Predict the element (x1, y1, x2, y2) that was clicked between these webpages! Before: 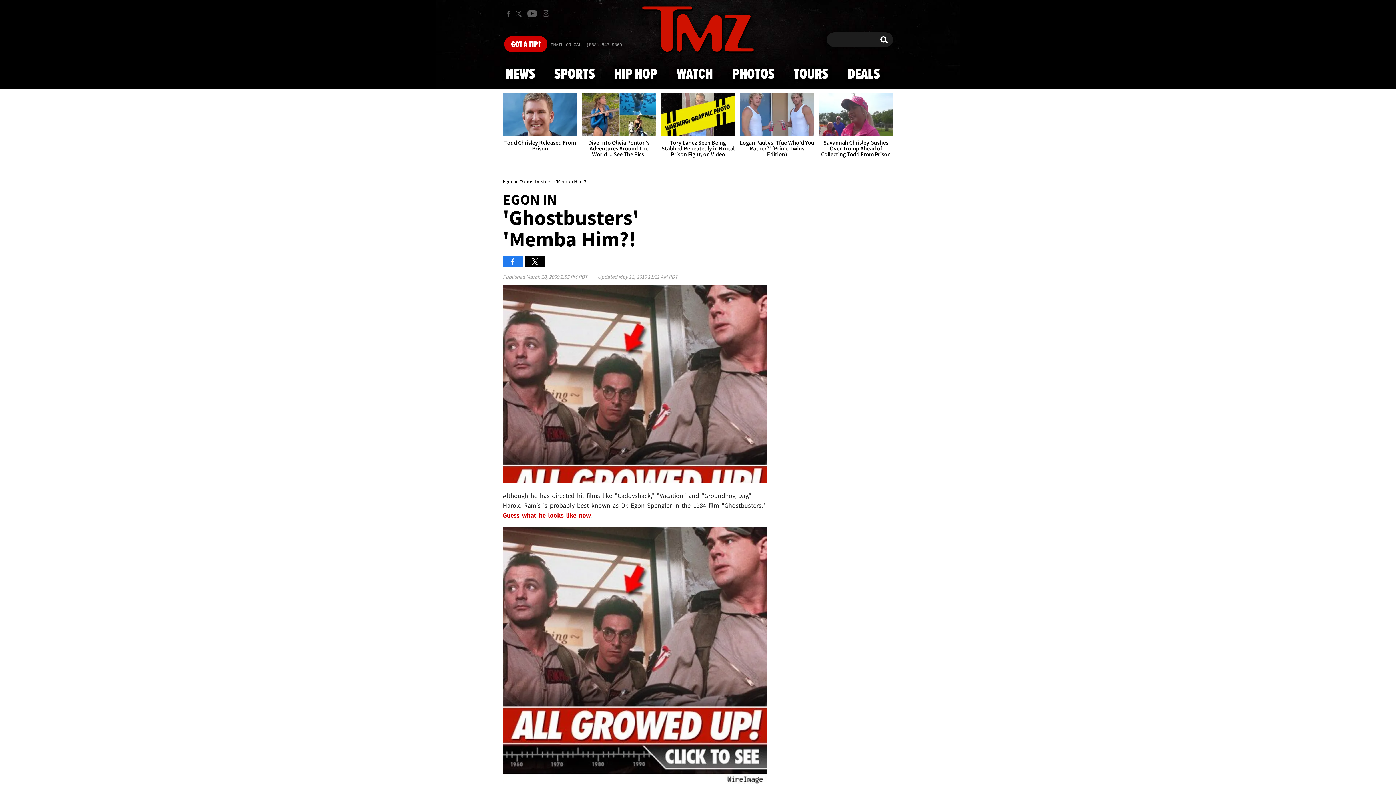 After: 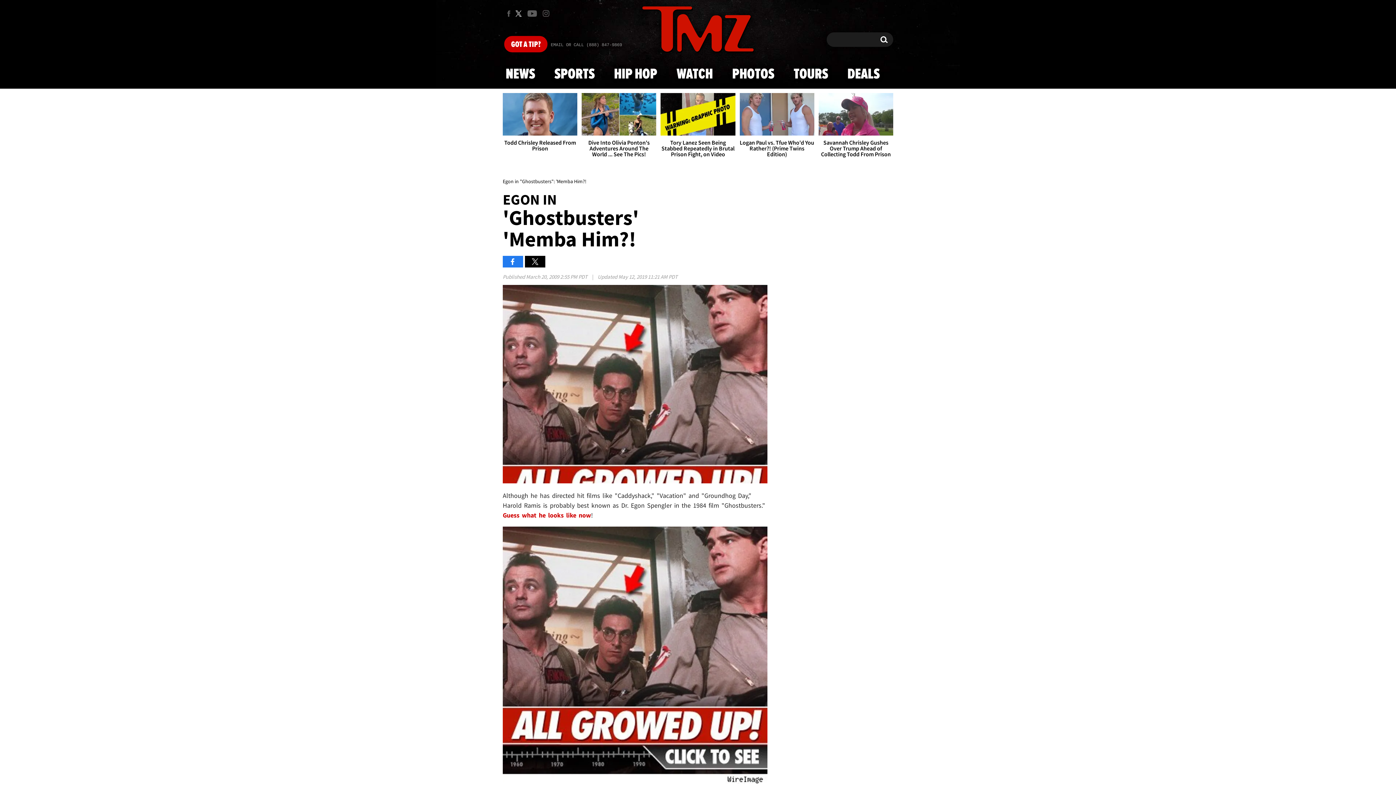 Action: bbox: (514, 6, 524, 20) label: TMZ on X